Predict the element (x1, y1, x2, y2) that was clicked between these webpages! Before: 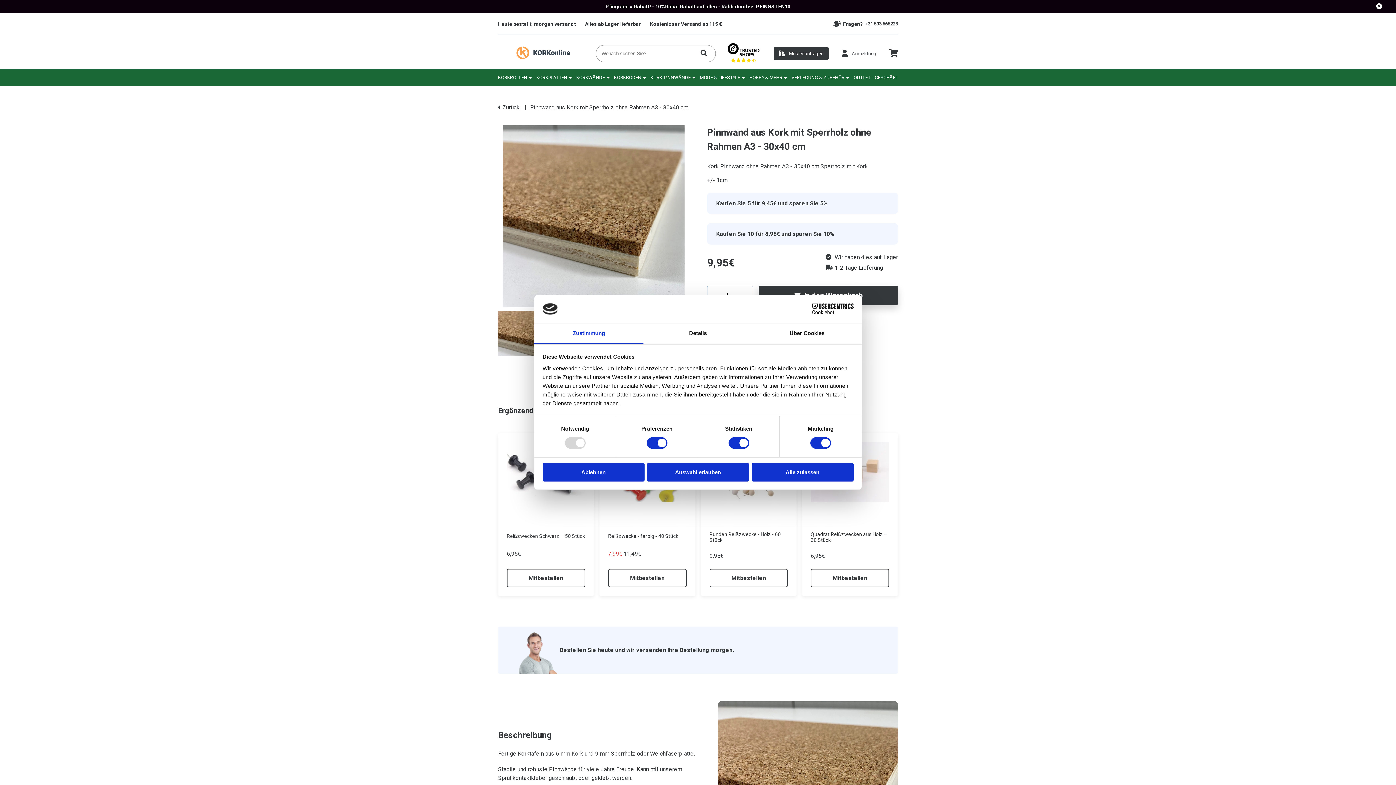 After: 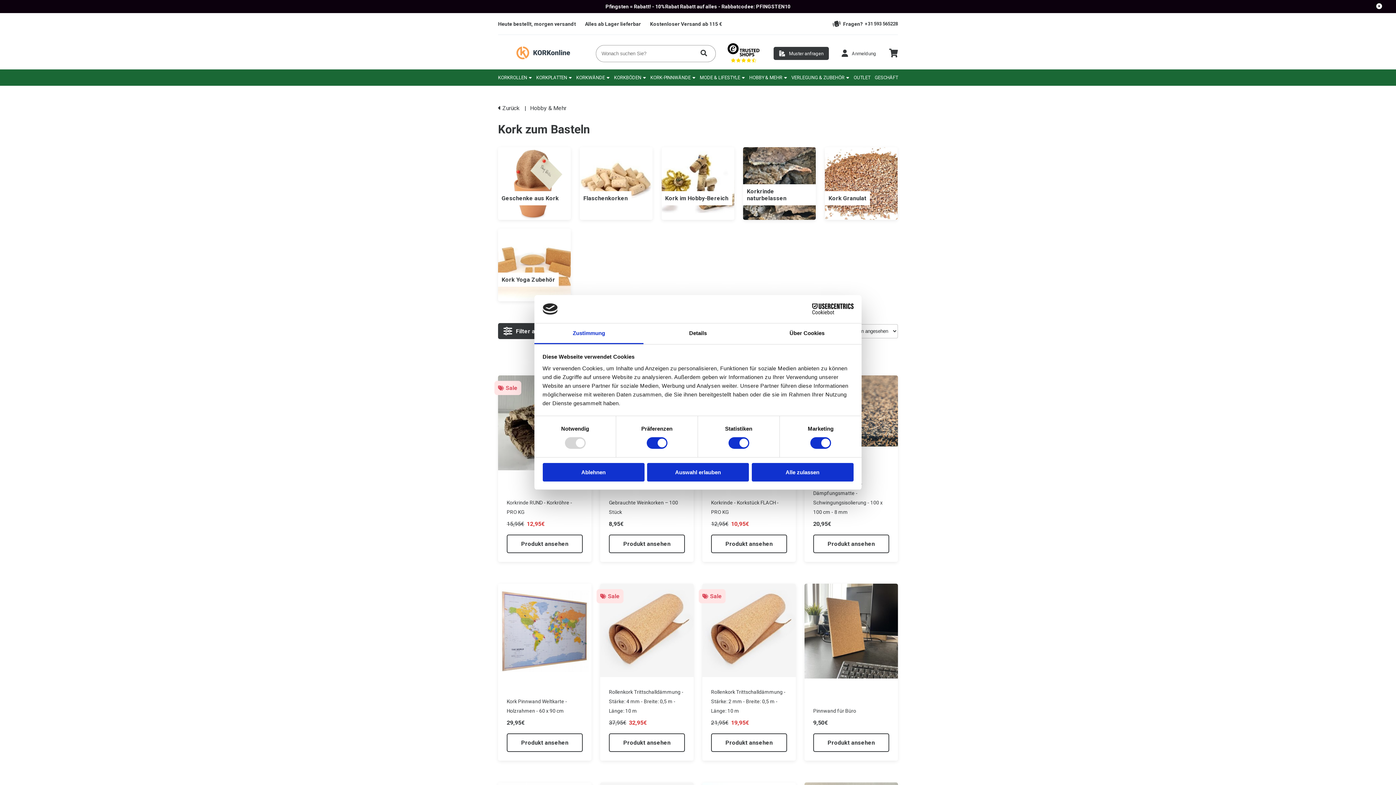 Action: bbox: (749, 69, 787, 85) label: HOBBY & MEHR